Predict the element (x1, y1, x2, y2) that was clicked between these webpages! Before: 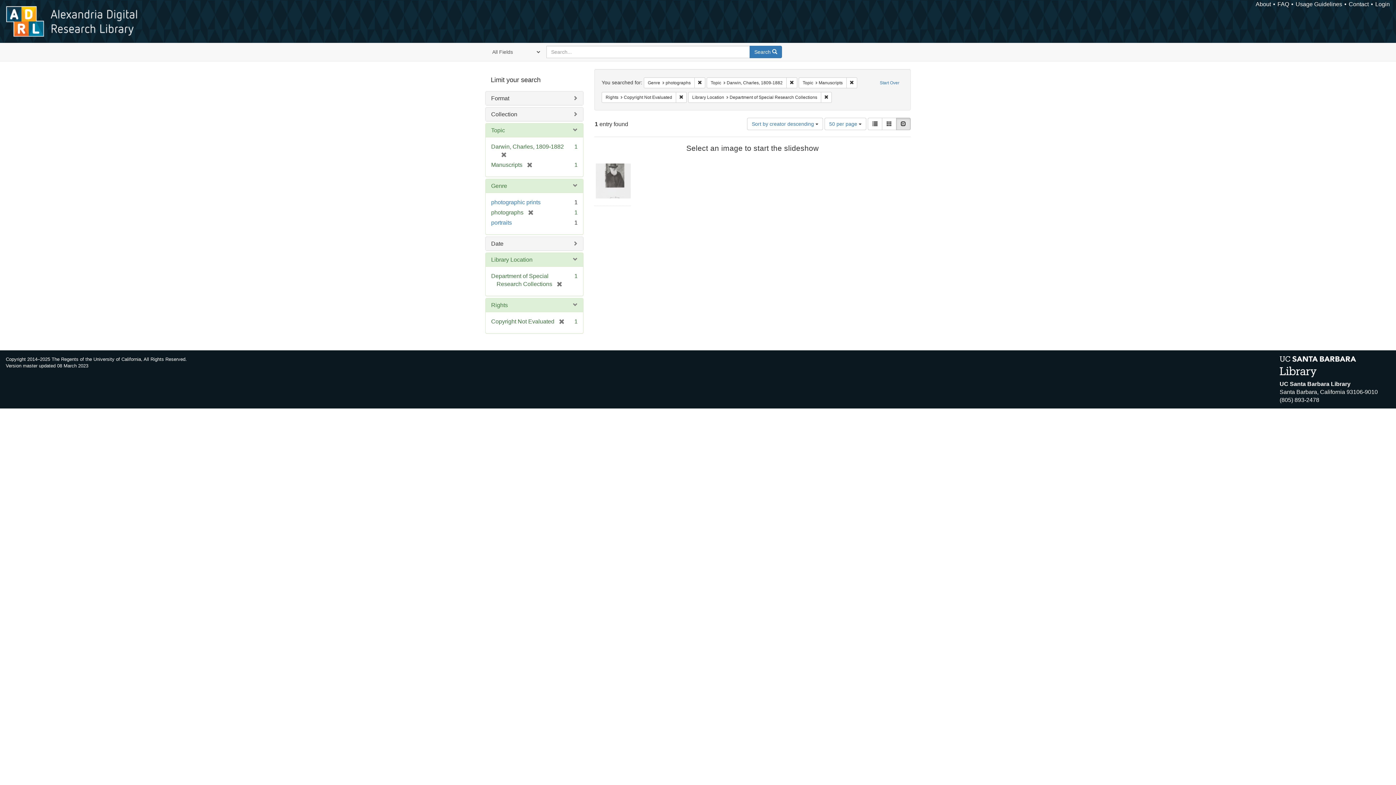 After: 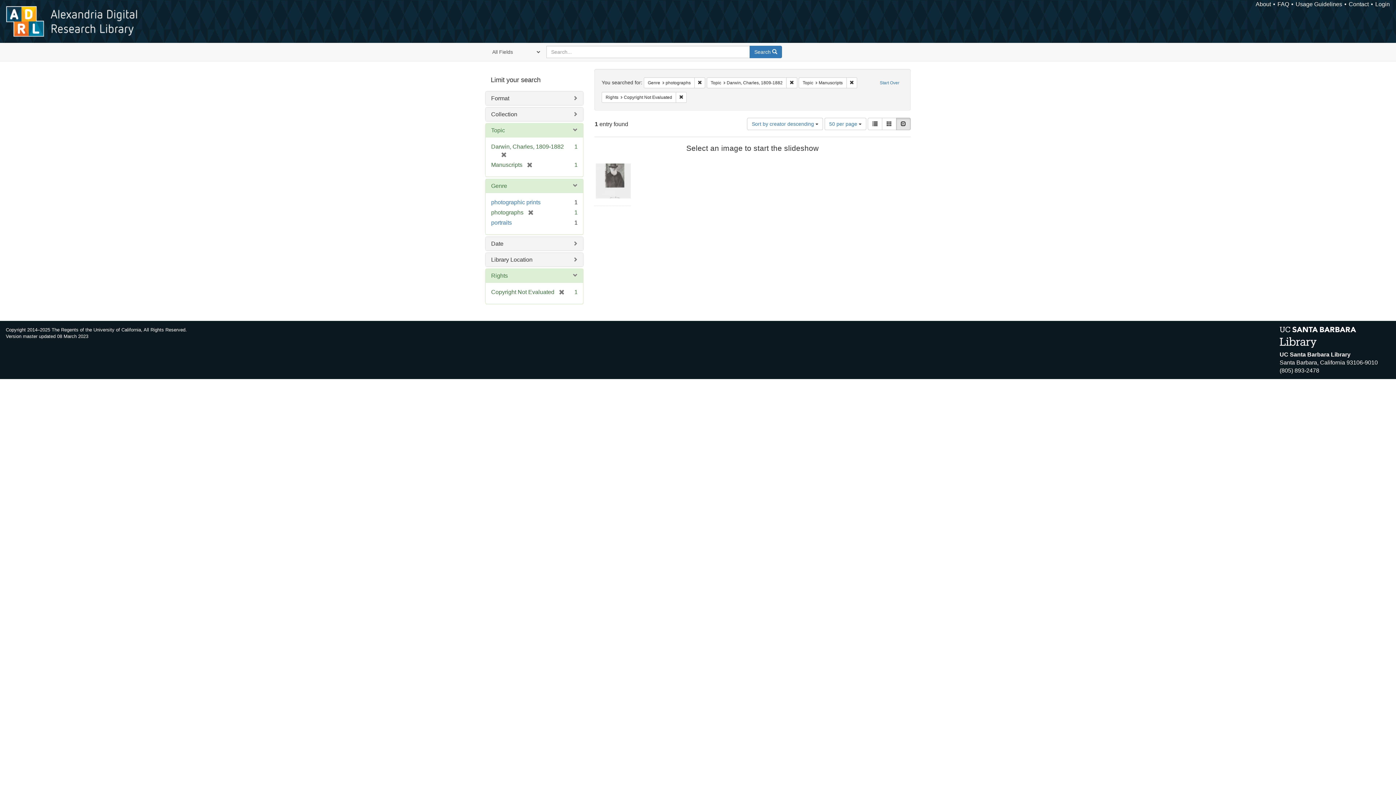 Action: label: [remove] bbox: (552, 281, 562, 287)